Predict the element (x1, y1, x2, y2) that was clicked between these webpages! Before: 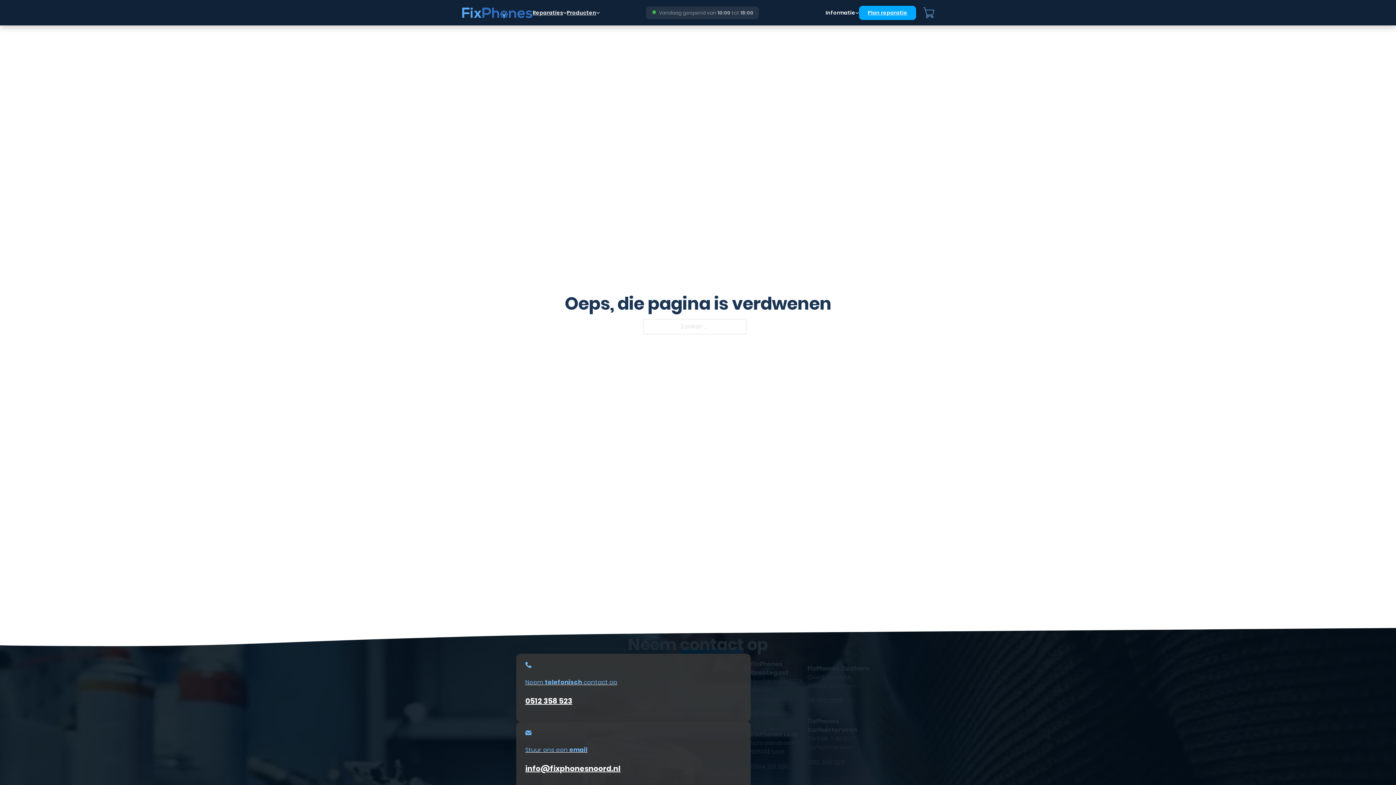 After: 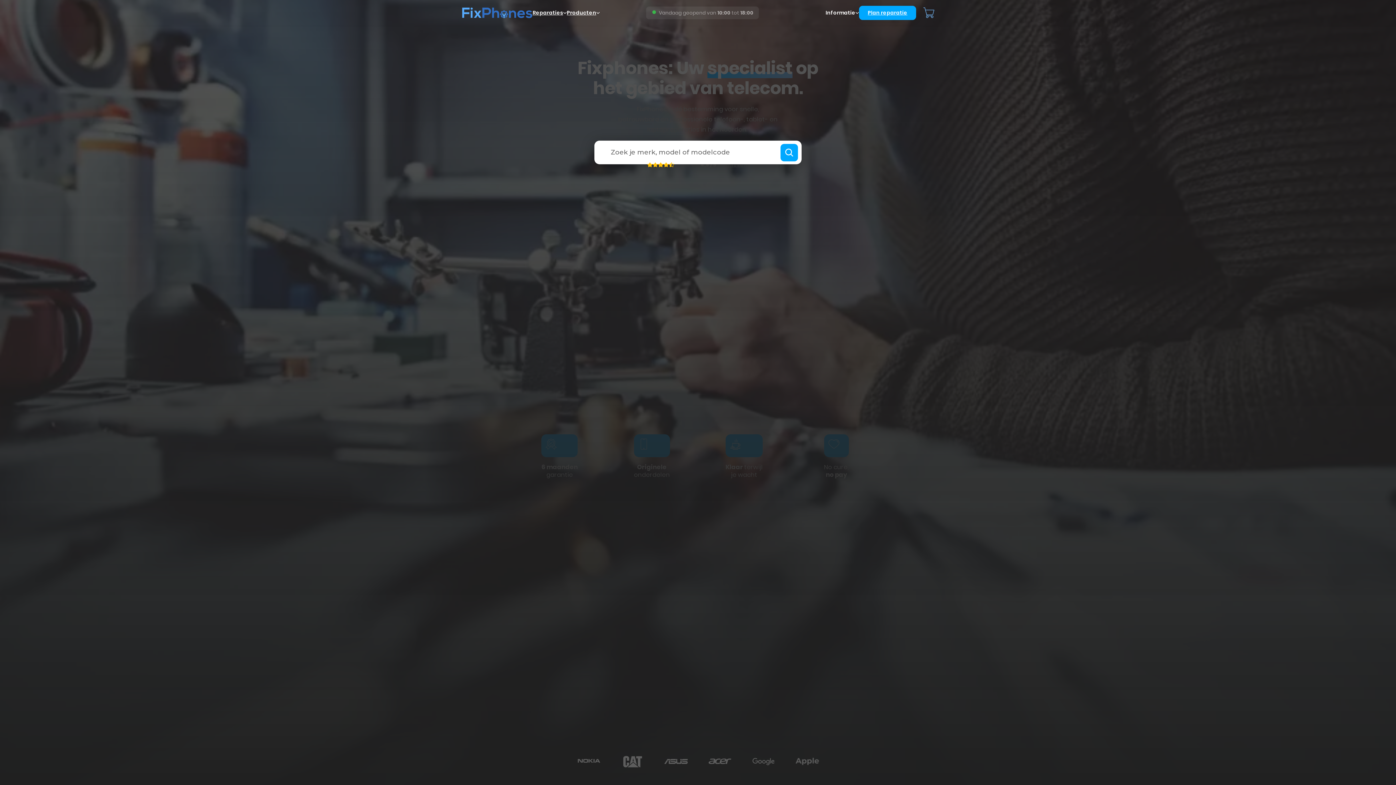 Action: bbox: (461, 7, 532, 18)